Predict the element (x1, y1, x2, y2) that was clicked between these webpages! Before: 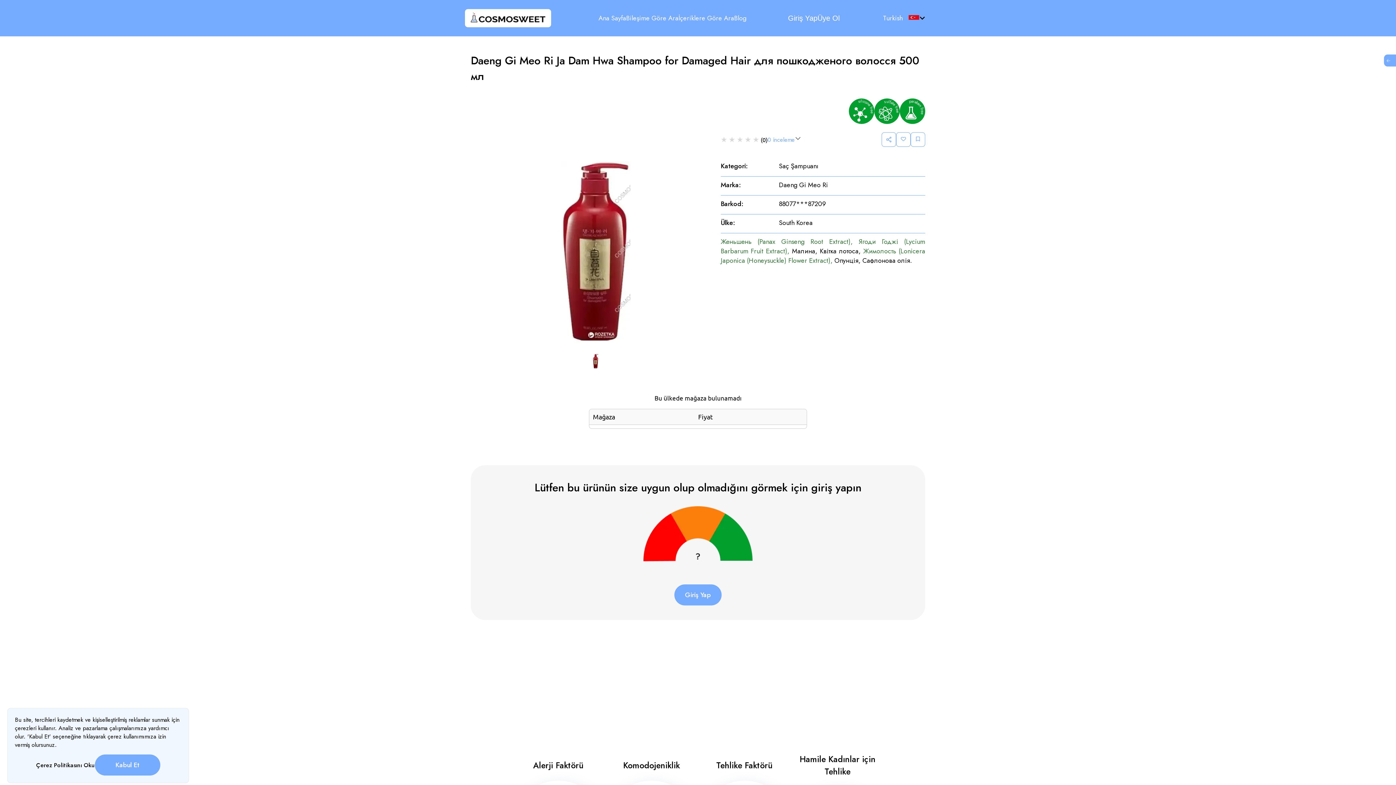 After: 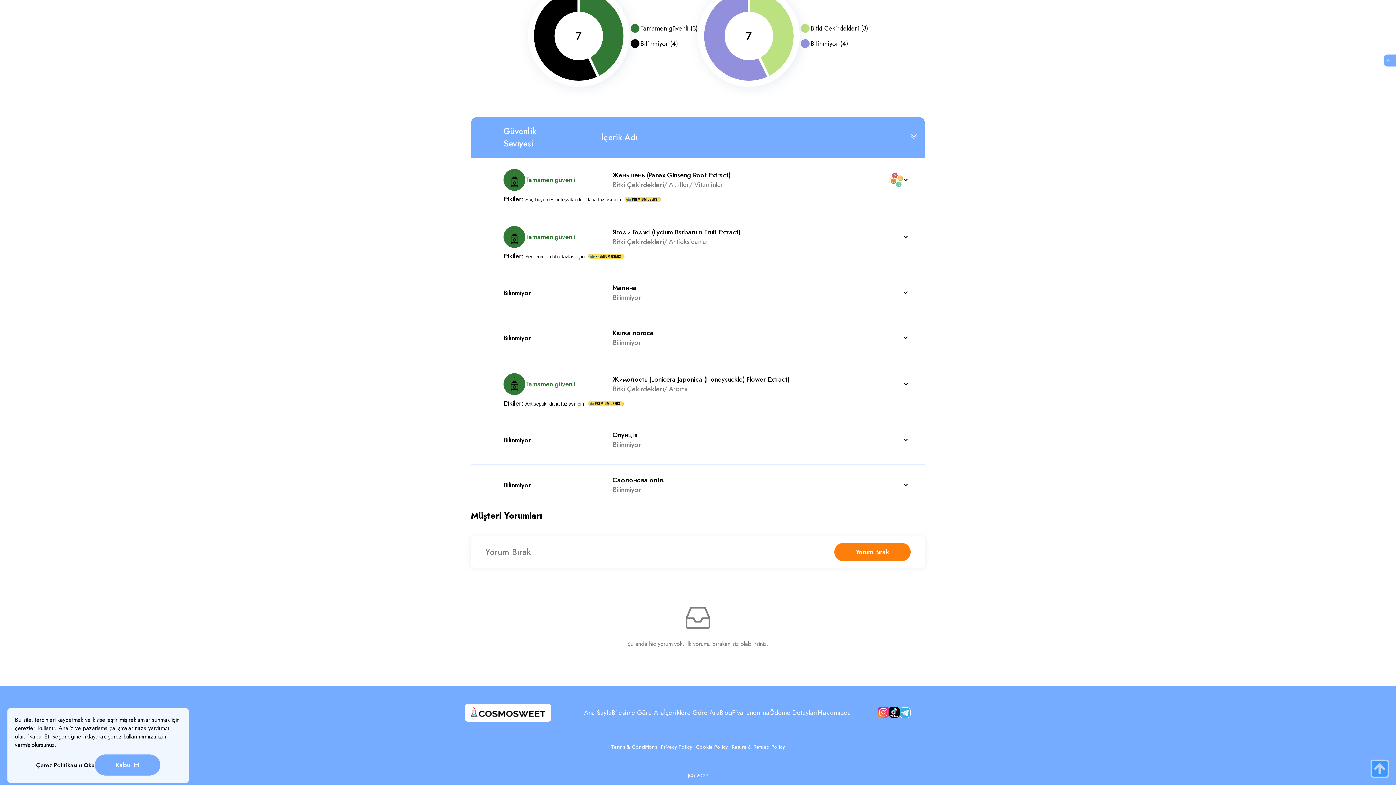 Action: label: ★ bbox: (744, 136, 751, 143)